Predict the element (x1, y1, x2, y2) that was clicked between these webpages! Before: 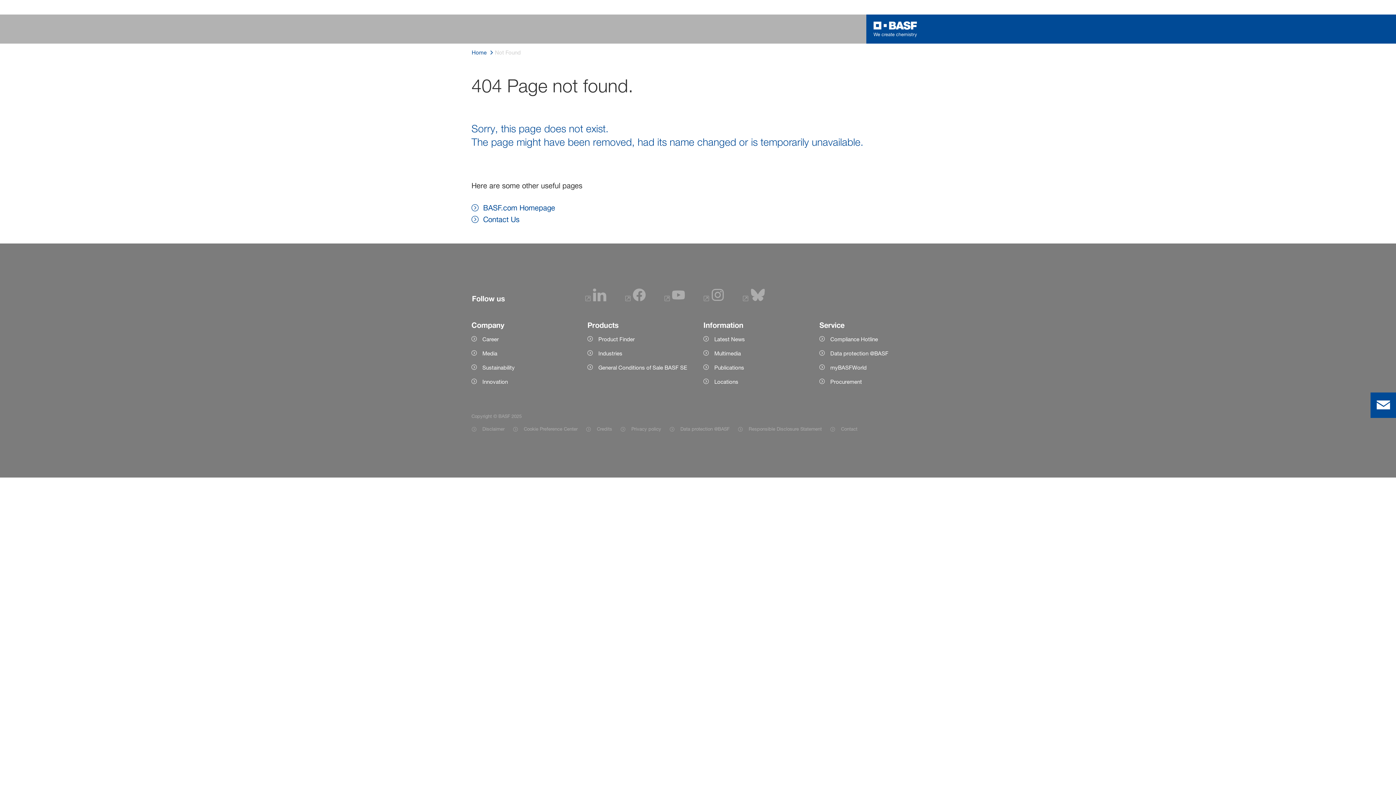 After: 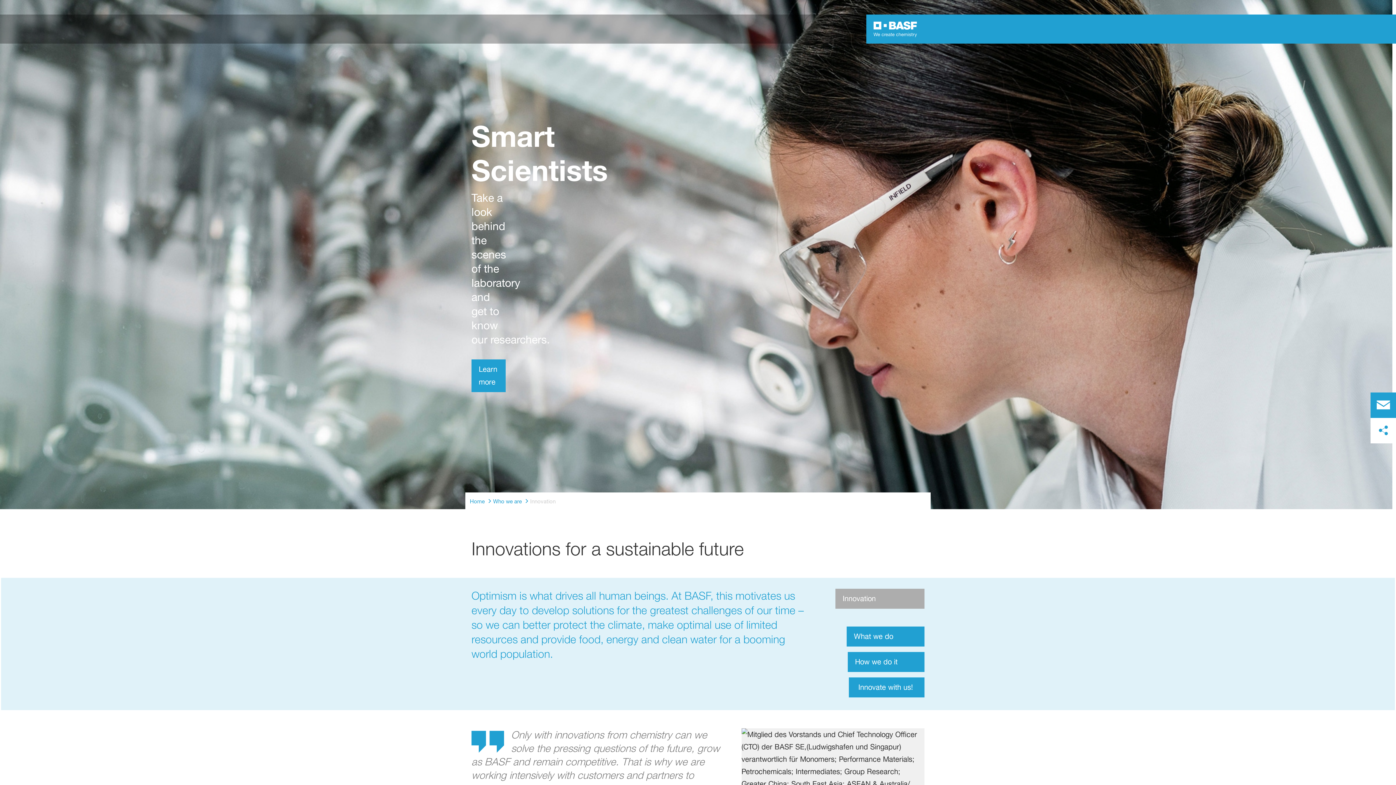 Action: label: Innovation  bbox: (471, 377, 576, 386)